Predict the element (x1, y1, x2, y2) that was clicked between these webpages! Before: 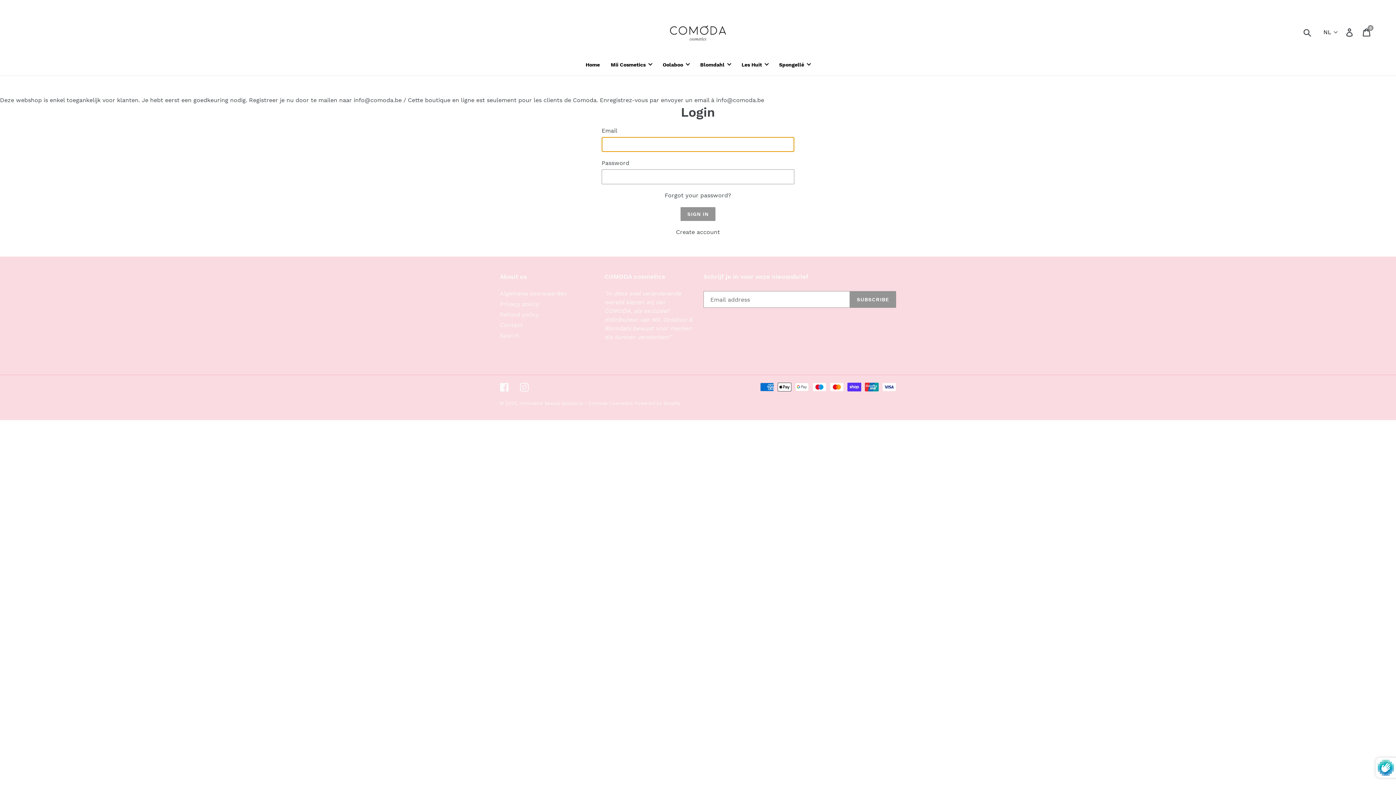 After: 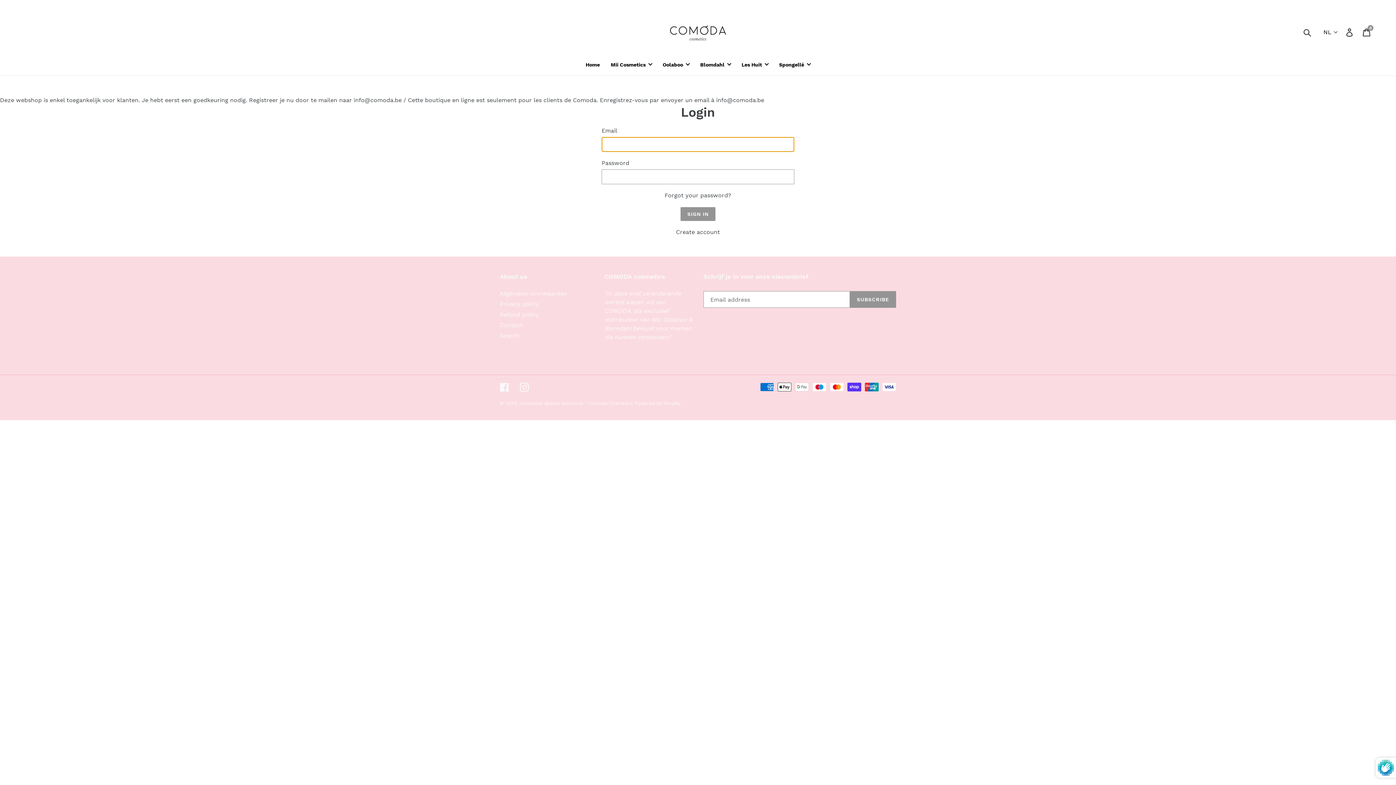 Action: bbox: (500, 290, 567, 297) label: Algemene voorwaarden